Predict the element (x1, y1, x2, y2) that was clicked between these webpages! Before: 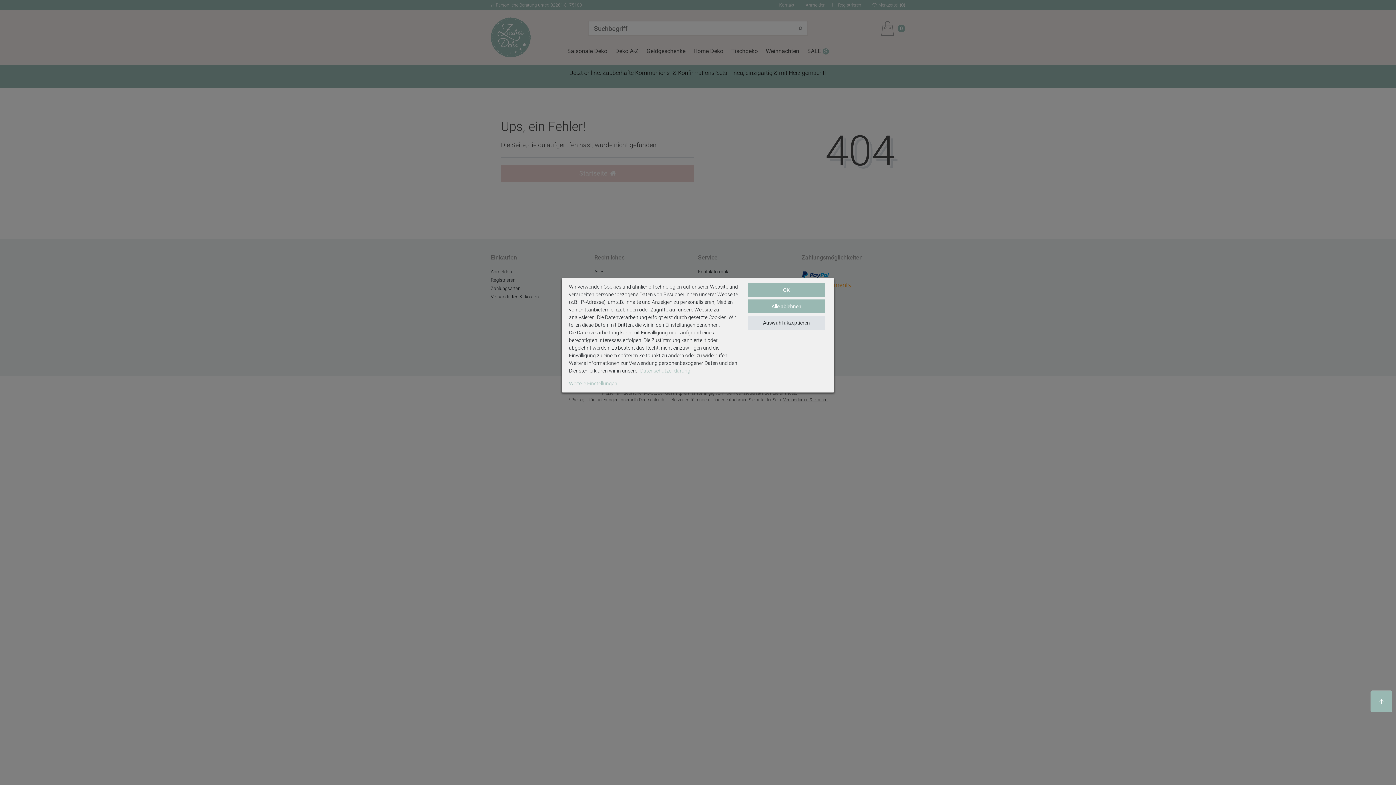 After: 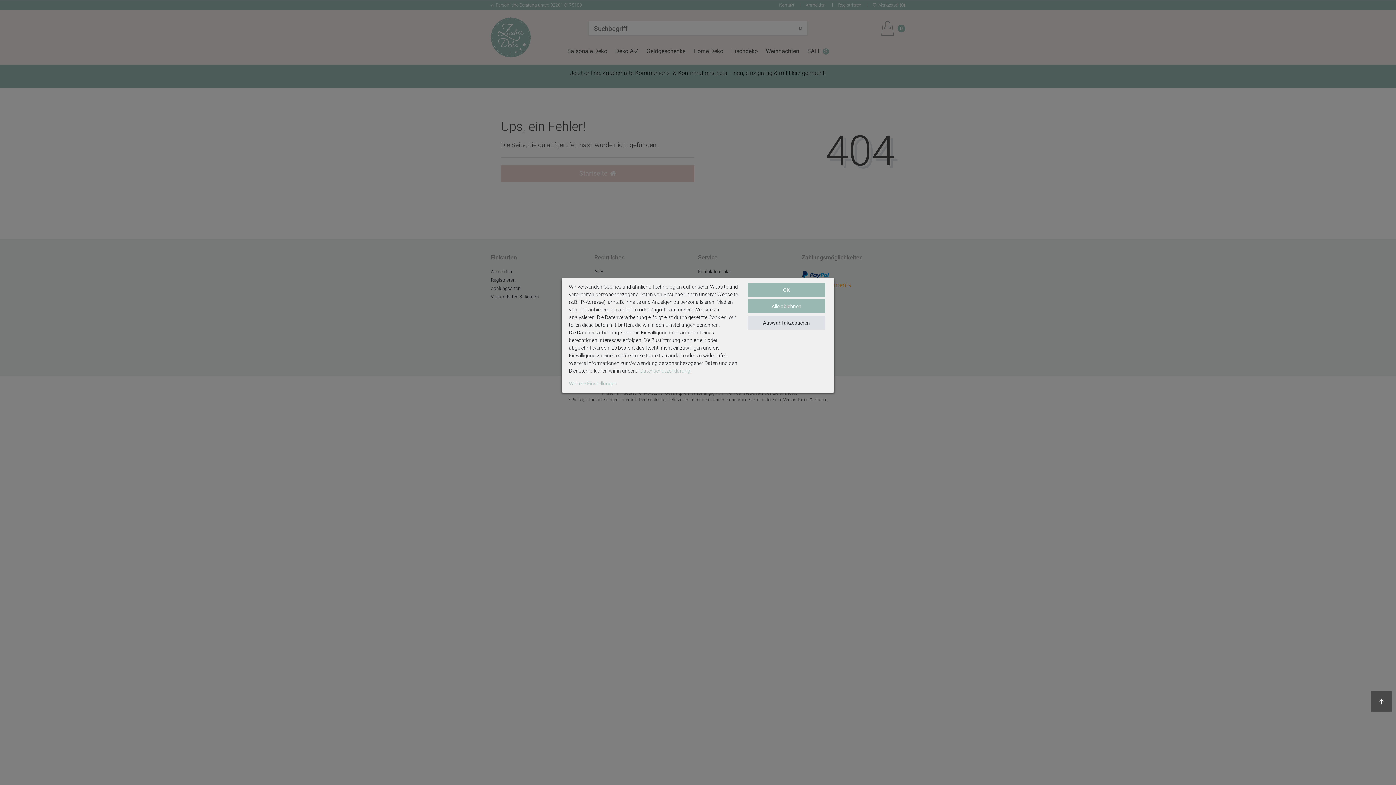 Action: bbox: (1370, 690, 1392, 712)